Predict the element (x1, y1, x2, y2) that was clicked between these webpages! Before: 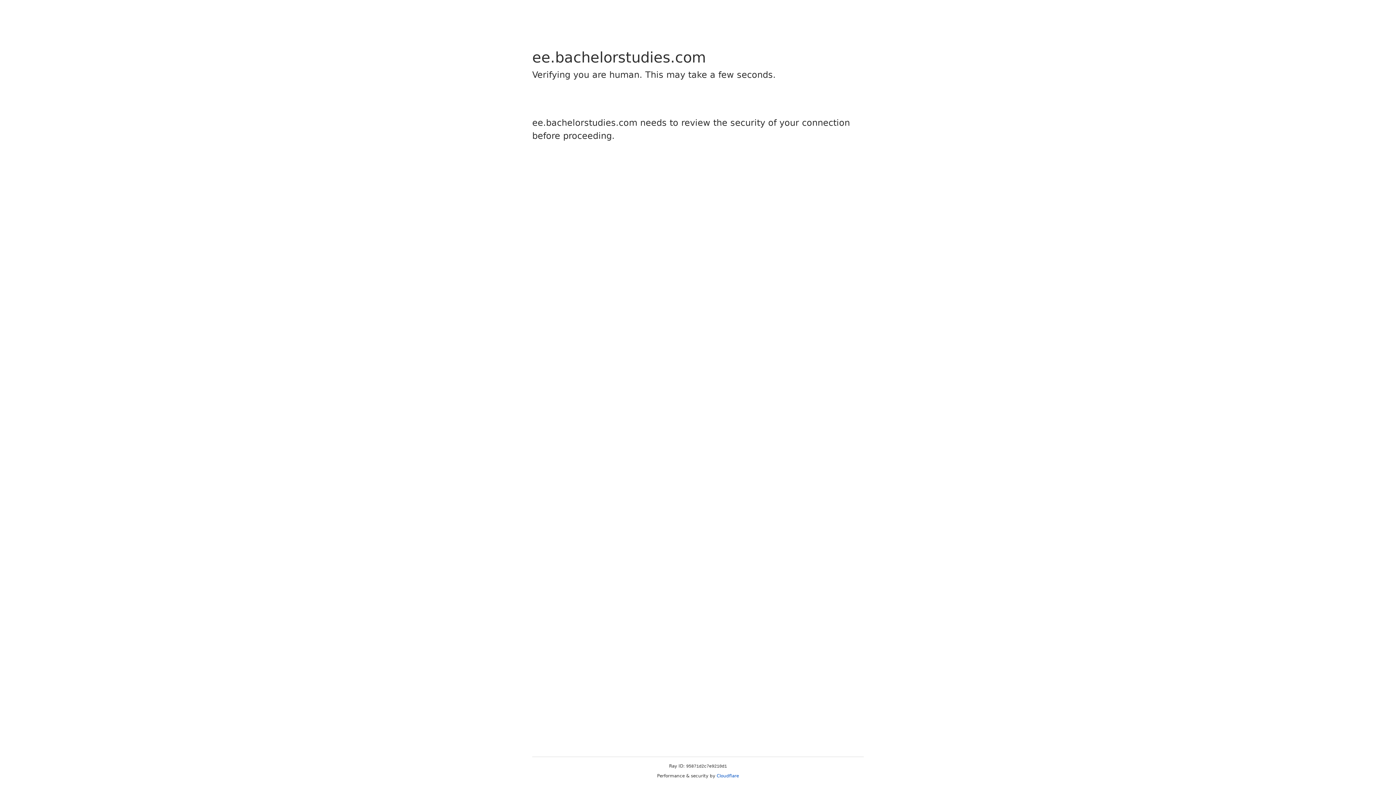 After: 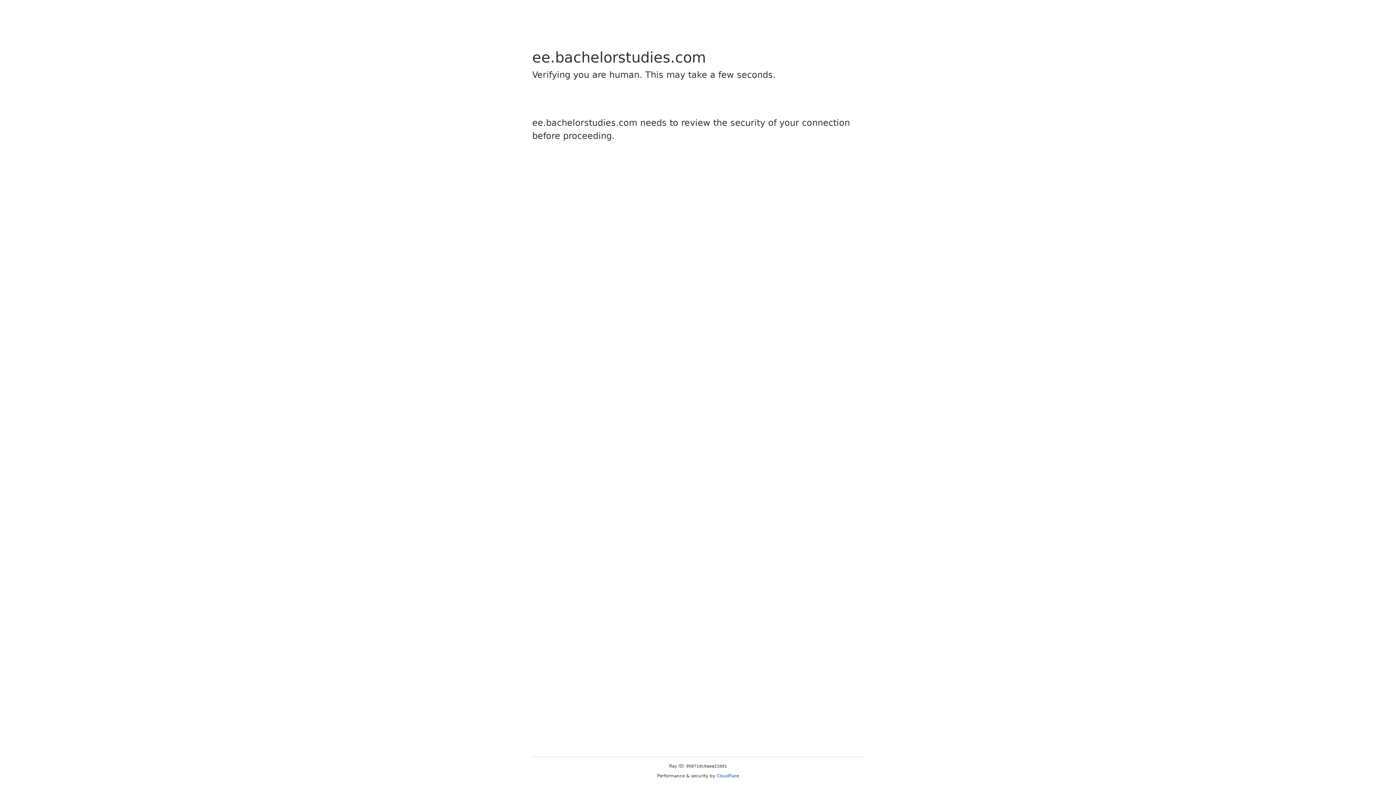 Action: label: Cloudflare bbox: (716, 773, 739, 778)